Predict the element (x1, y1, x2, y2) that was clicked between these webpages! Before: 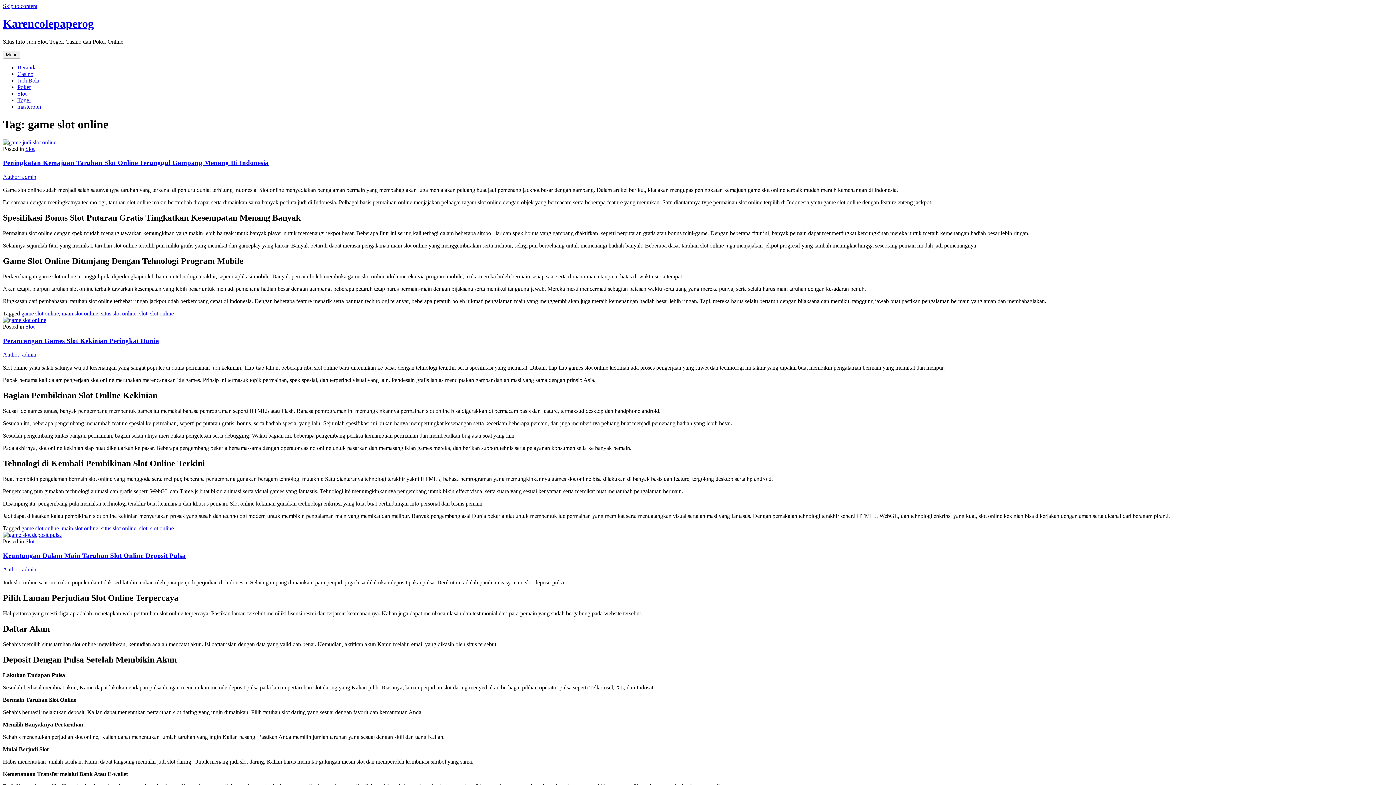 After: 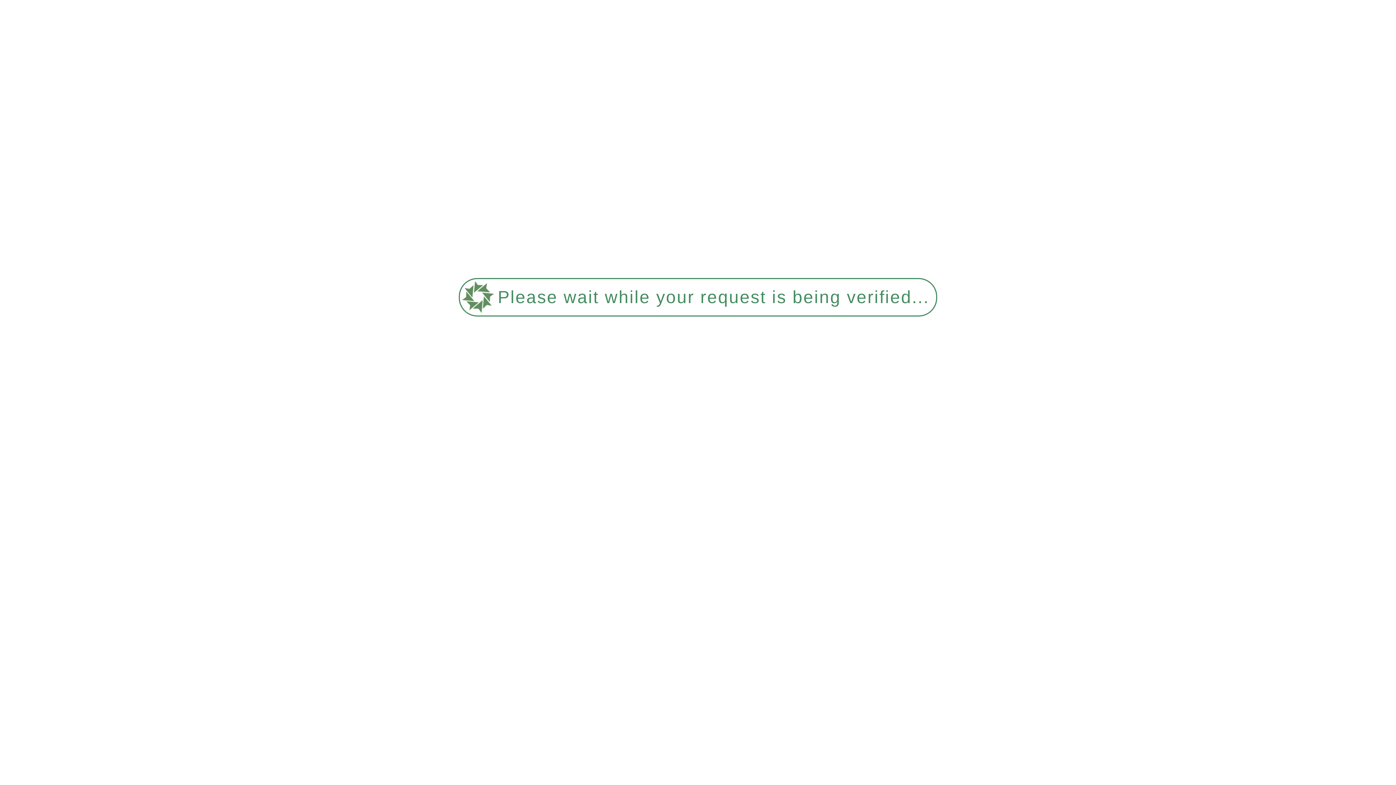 Action: label: slot bbox: (139, 525, 147, 531)